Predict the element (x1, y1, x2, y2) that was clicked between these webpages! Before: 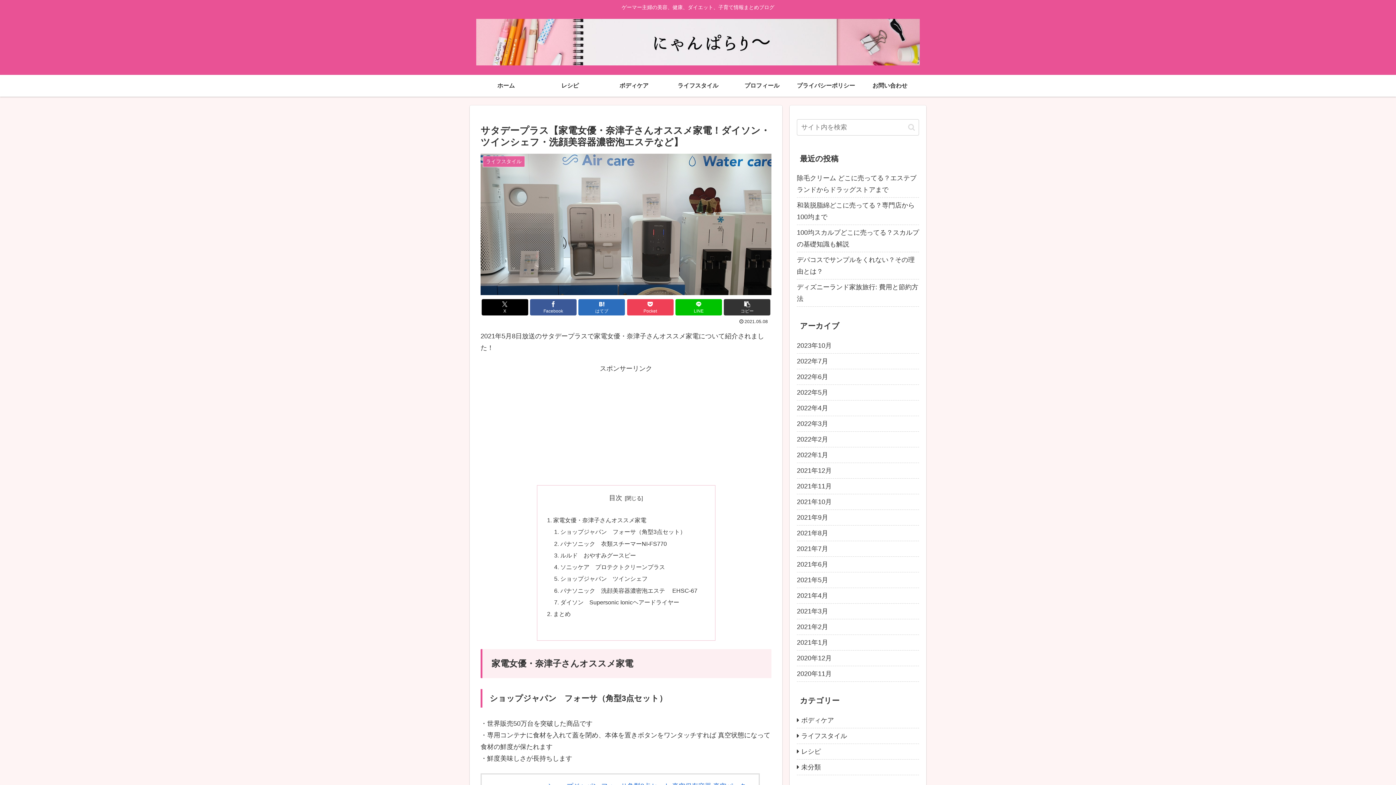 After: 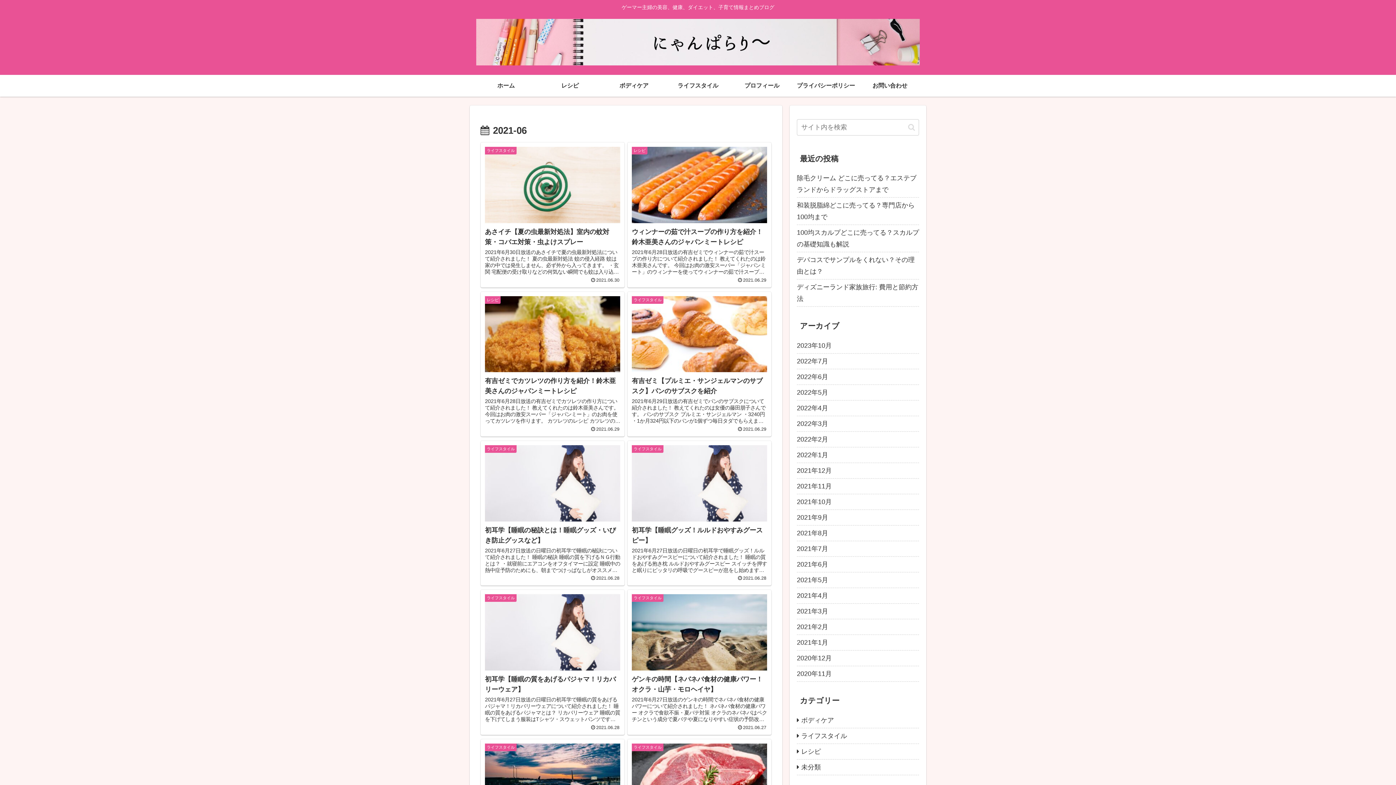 Action: label: 2021年6月 bbox: (797, 556, 919, 572)